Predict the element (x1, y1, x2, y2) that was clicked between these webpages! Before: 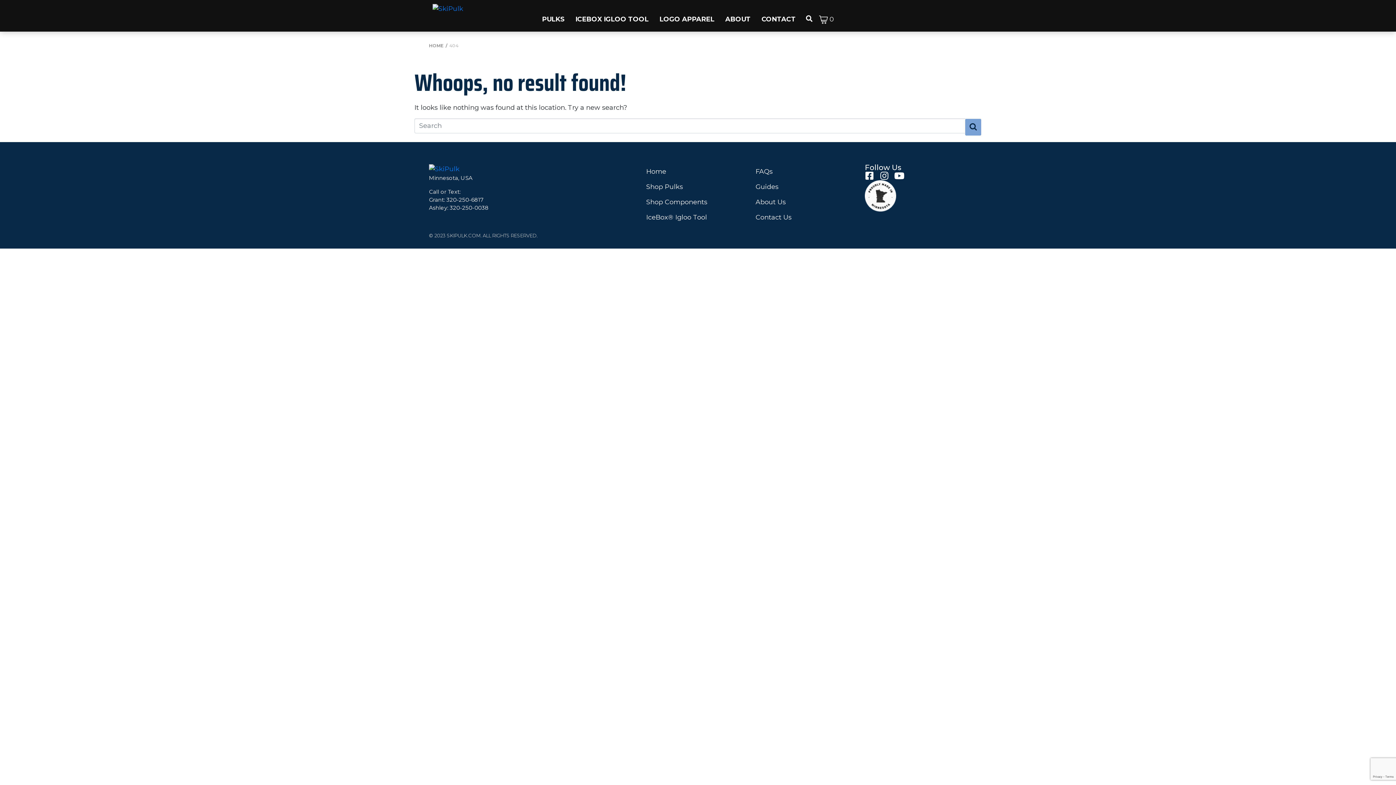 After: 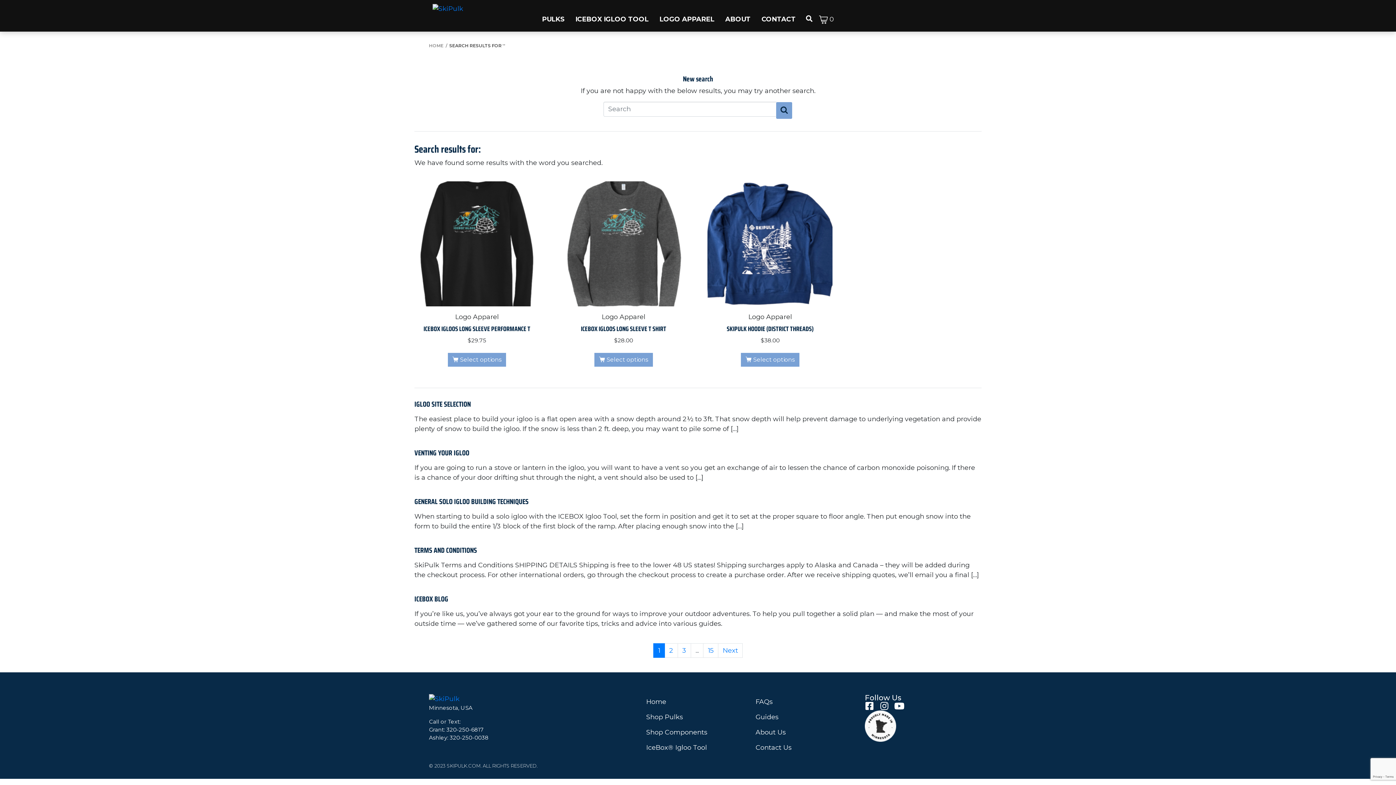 Action: bbox: (965, 118, 981, 136)